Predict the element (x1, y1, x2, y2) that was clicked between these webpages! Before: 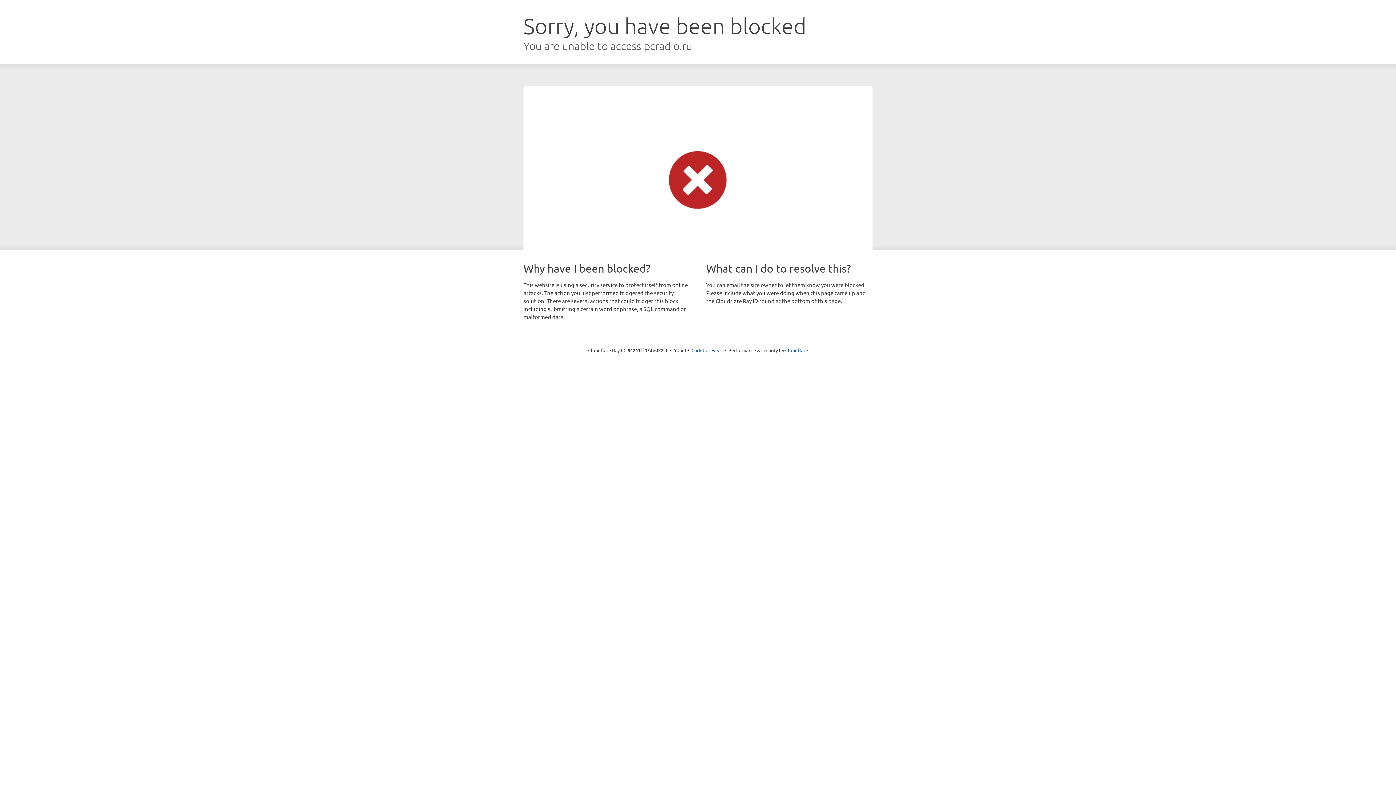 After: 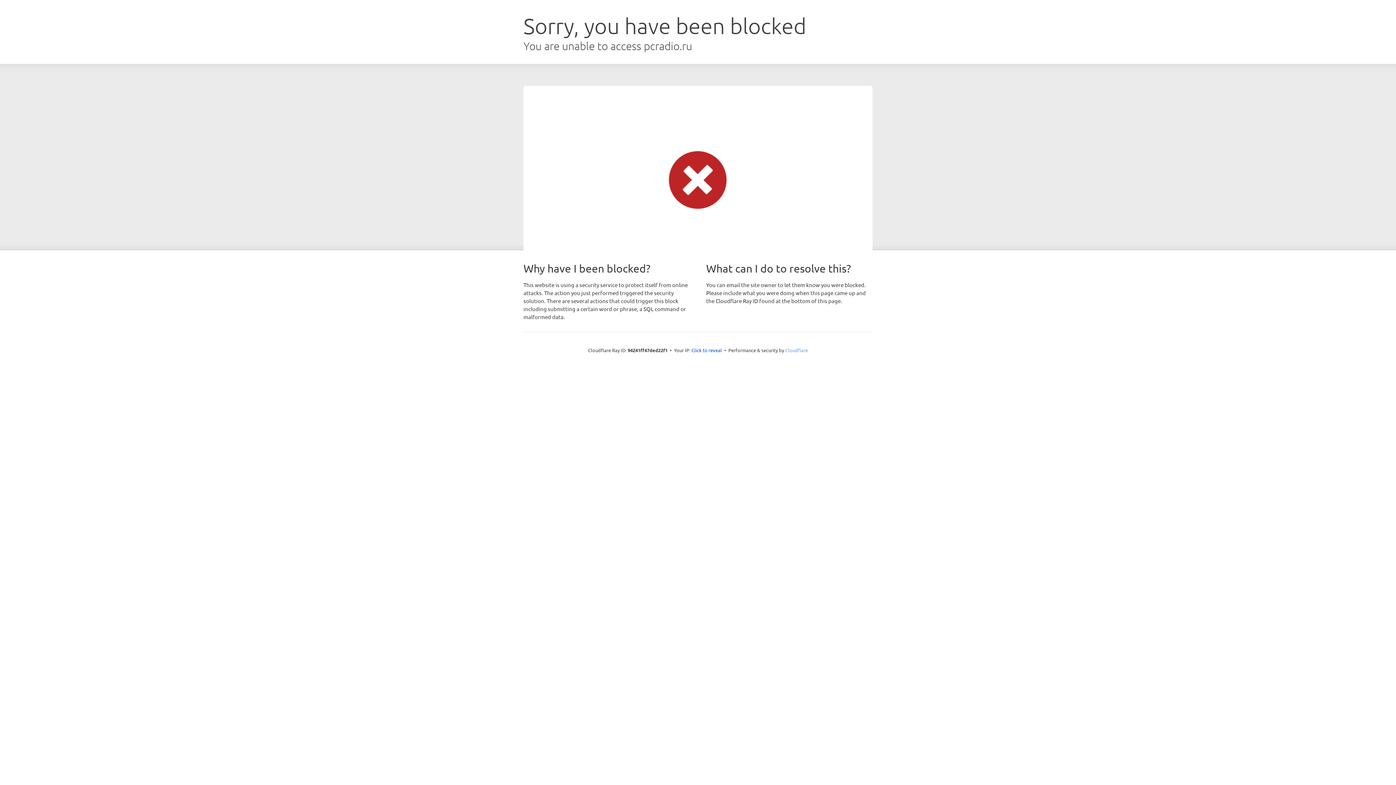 Action: label: Cloudflare bbox: (785, 347, 808, 353)